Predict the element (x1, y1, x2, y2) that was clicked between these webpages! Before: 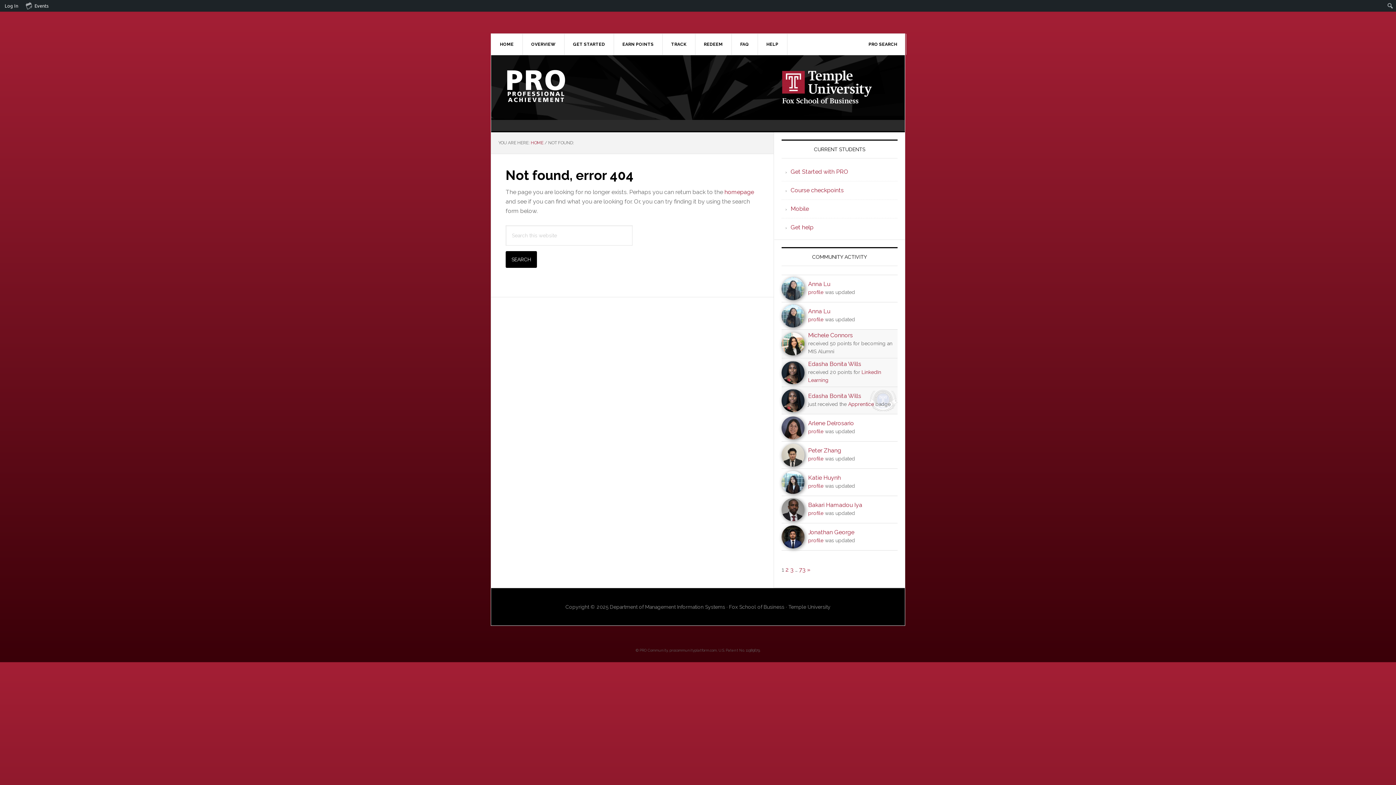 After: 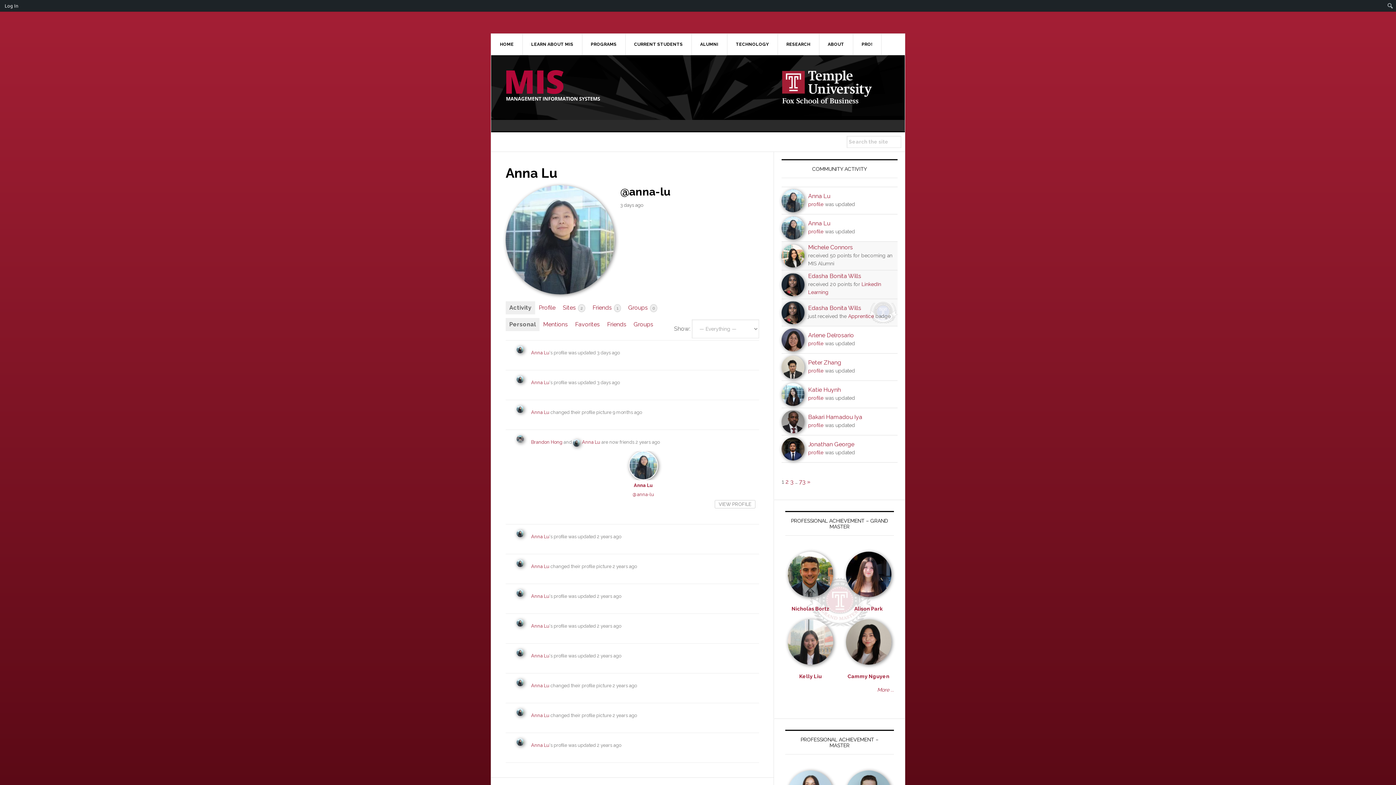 Action: bbox: (781, 322, 804, 326)